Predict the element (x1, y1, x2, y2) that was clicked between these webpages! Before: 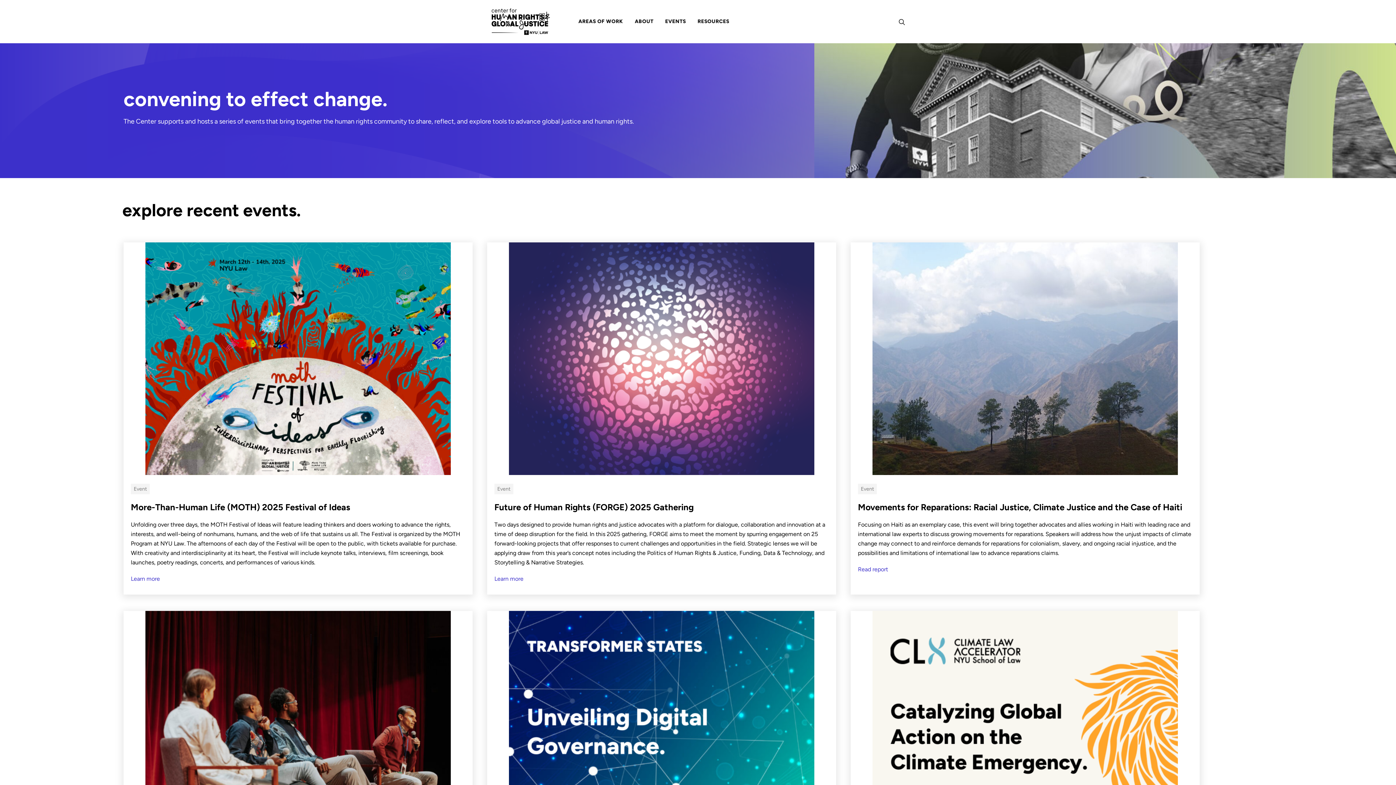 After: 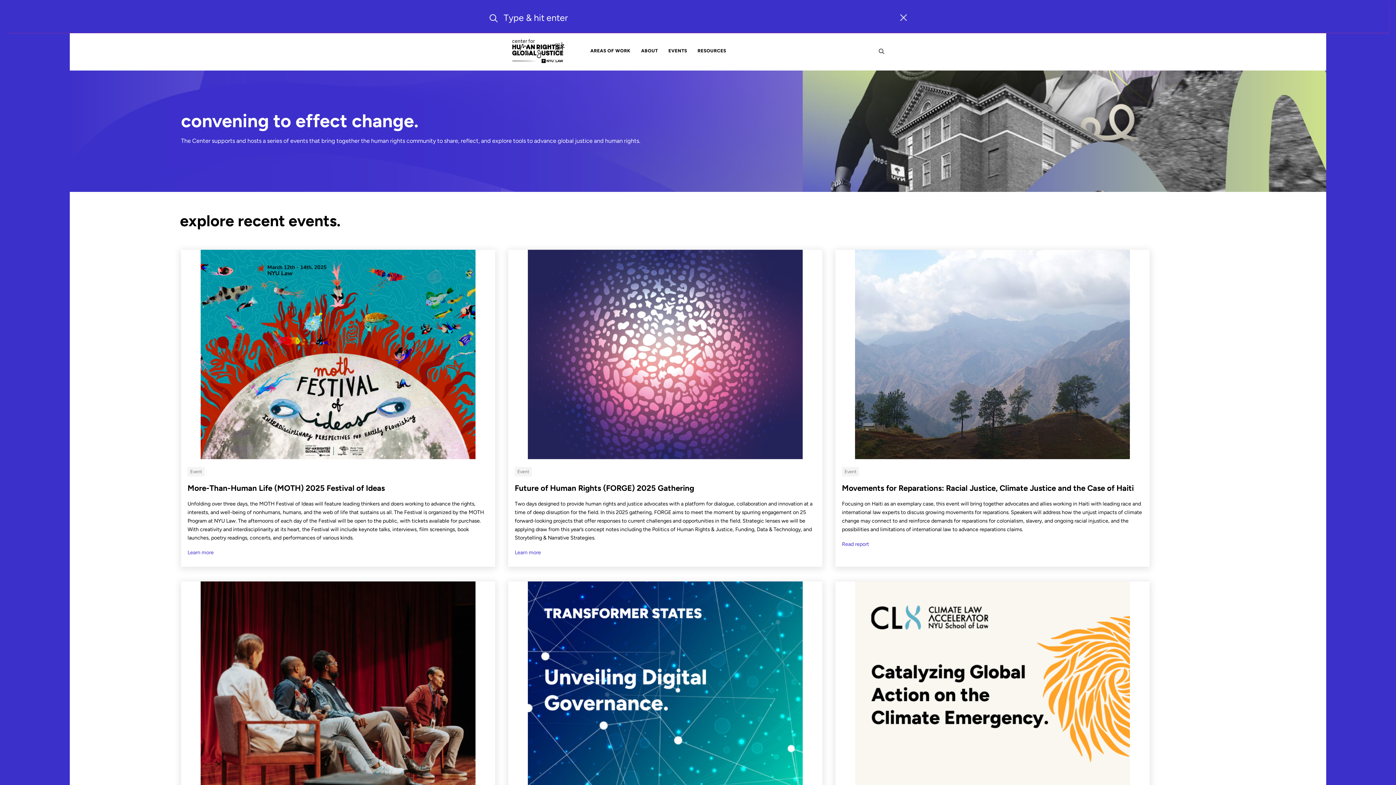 Action: bbox: (898, 17, 905, 25)